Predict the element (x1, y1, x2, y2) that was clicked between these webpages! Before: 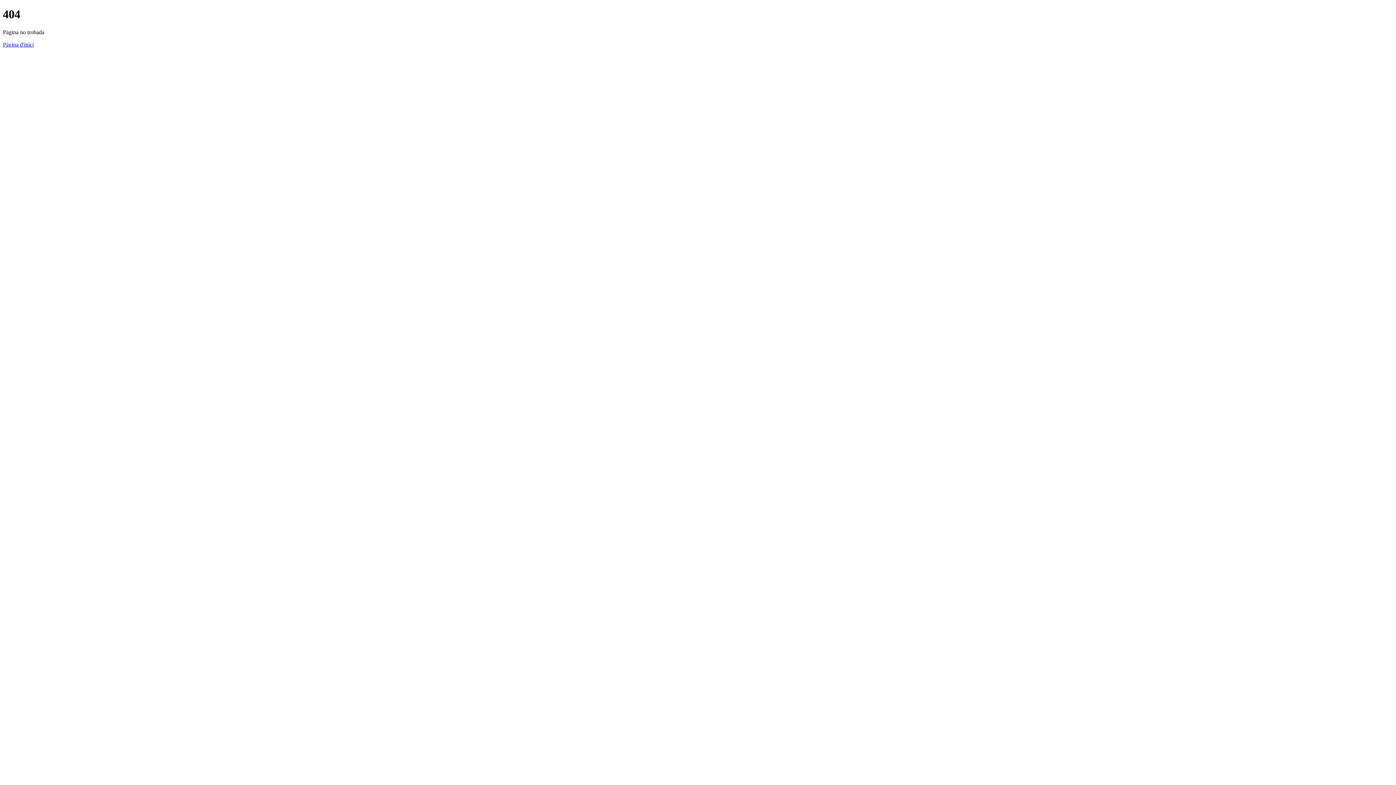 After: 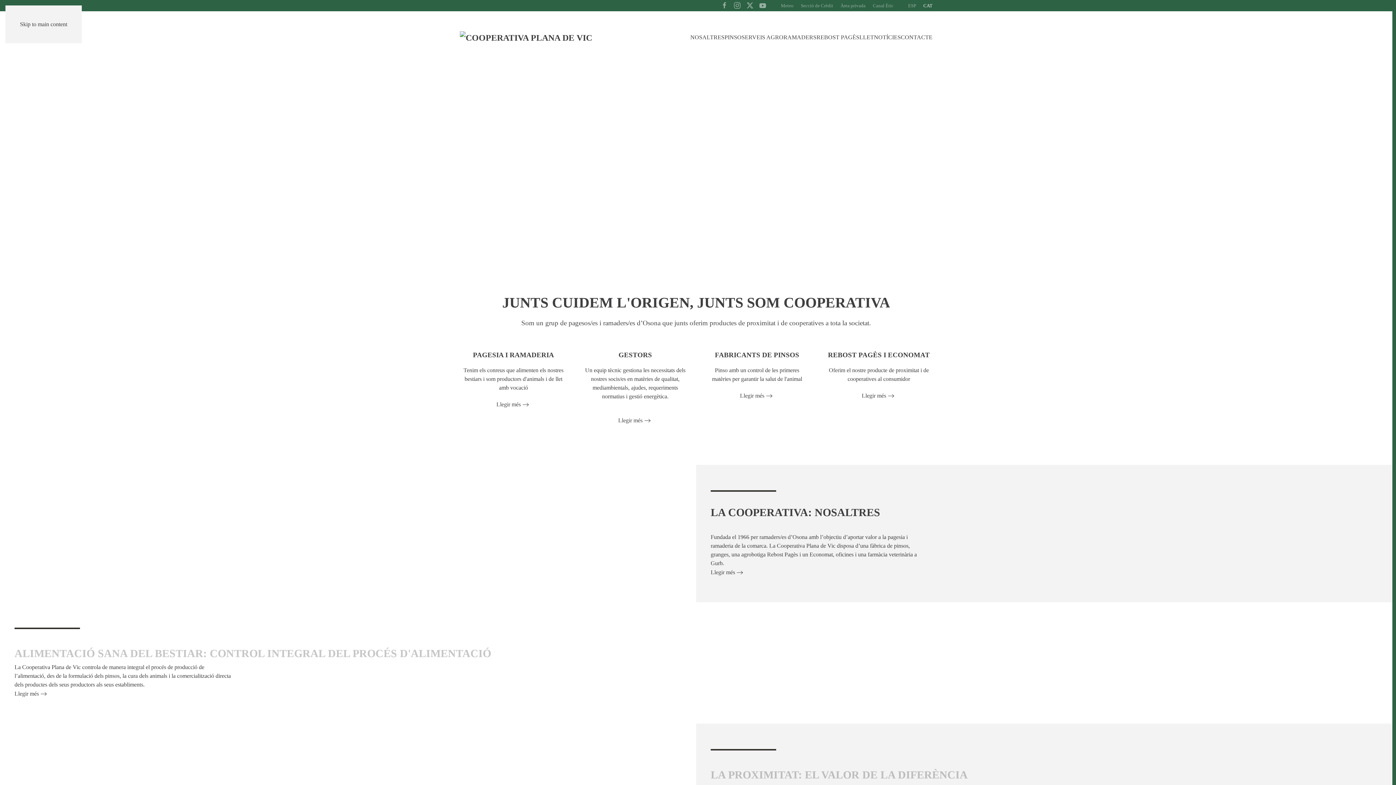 Action: label: Pàgina d'inici bbox: (2, 41, 33, 47)